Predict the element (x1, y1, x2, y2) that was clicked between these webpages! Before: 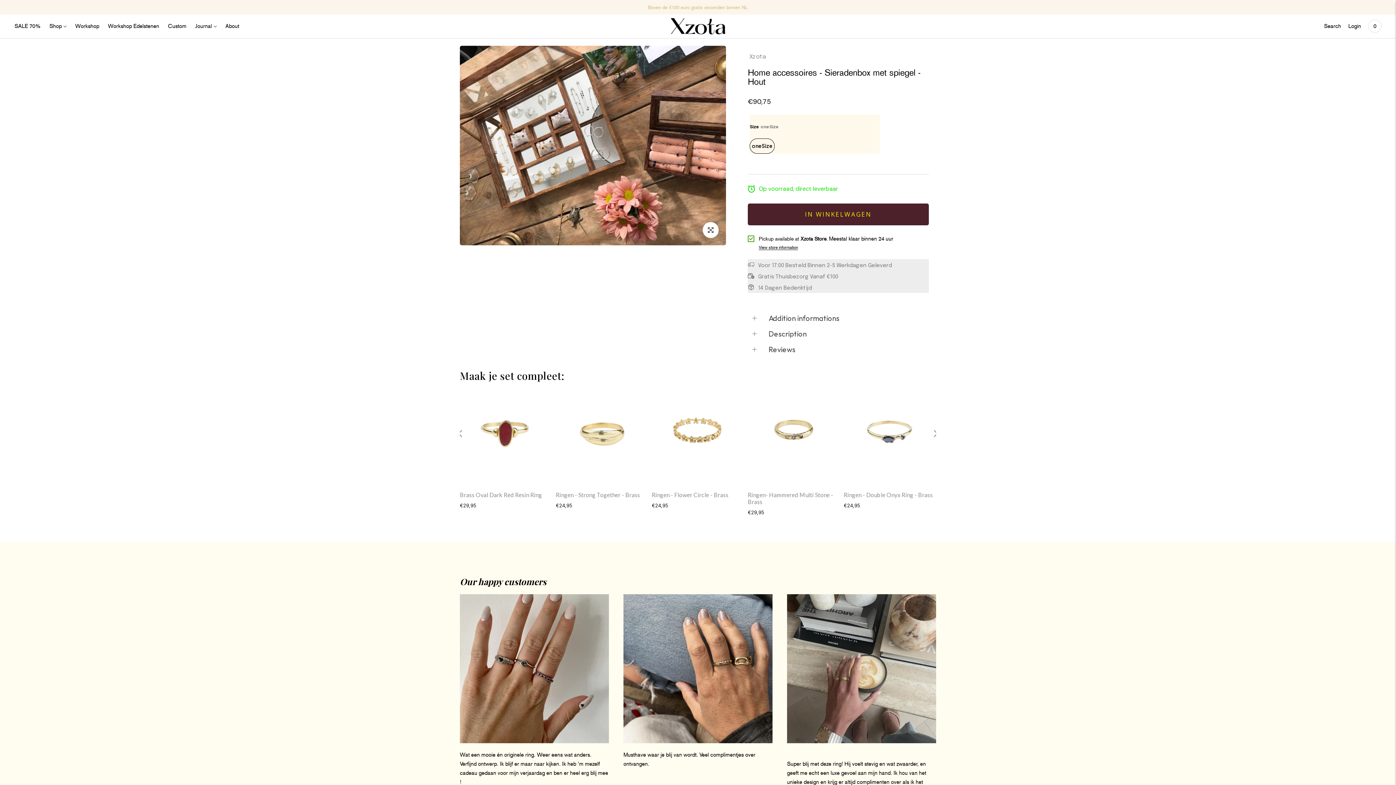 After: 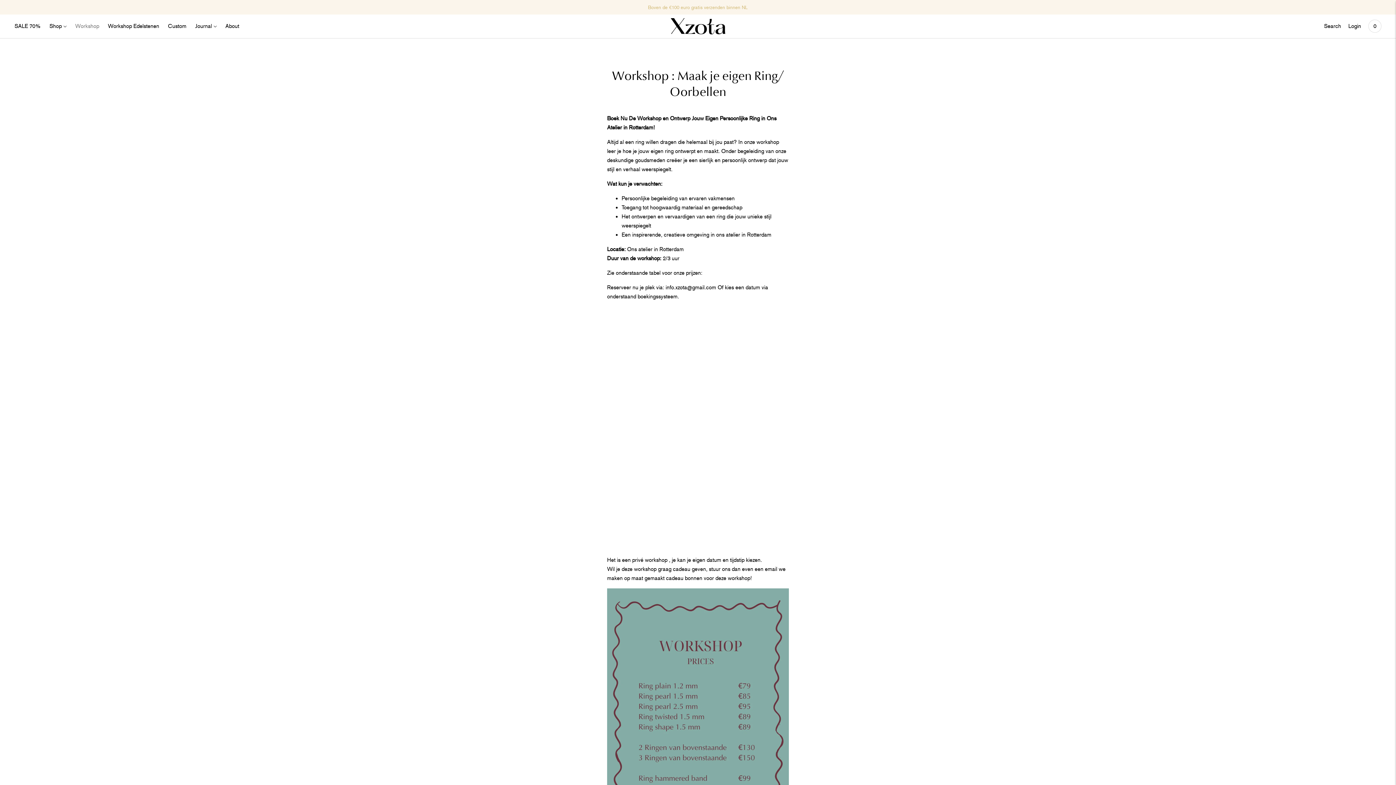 Action: label: Workshop bbox: (75, 18, 99, 34)